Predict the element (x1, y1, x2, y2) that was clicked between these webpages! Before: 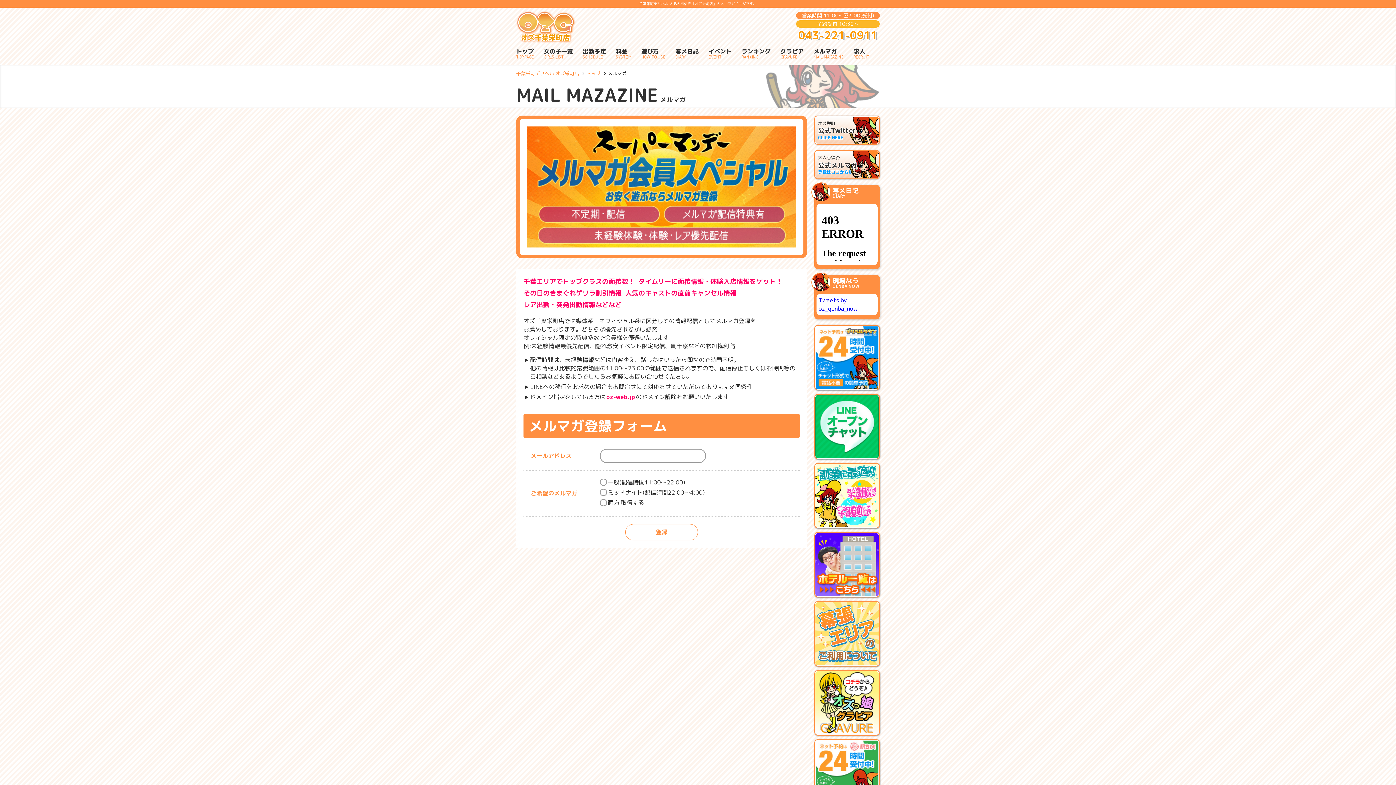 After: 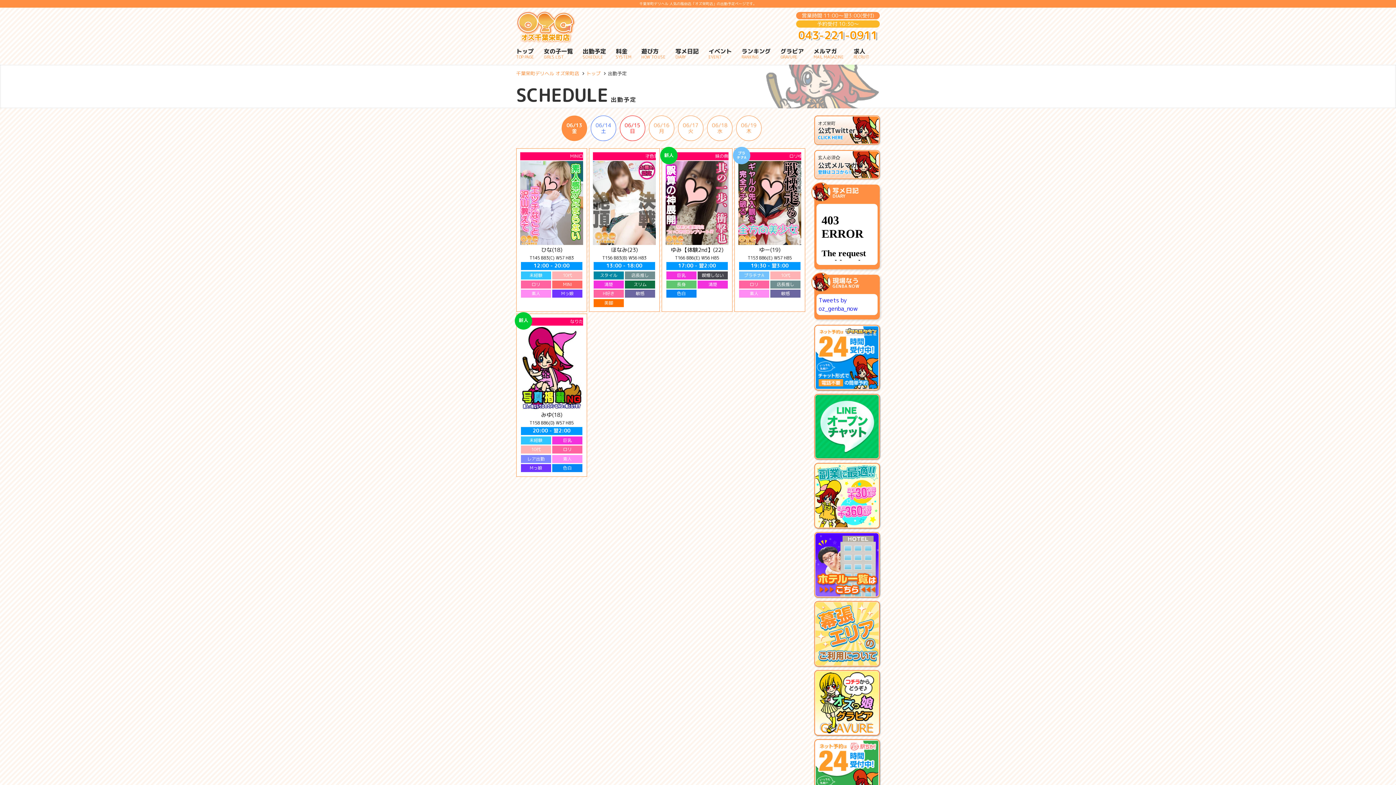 Action: label: 出勤予定
SCHEDULE bbox: (582, 45, 616, 61)